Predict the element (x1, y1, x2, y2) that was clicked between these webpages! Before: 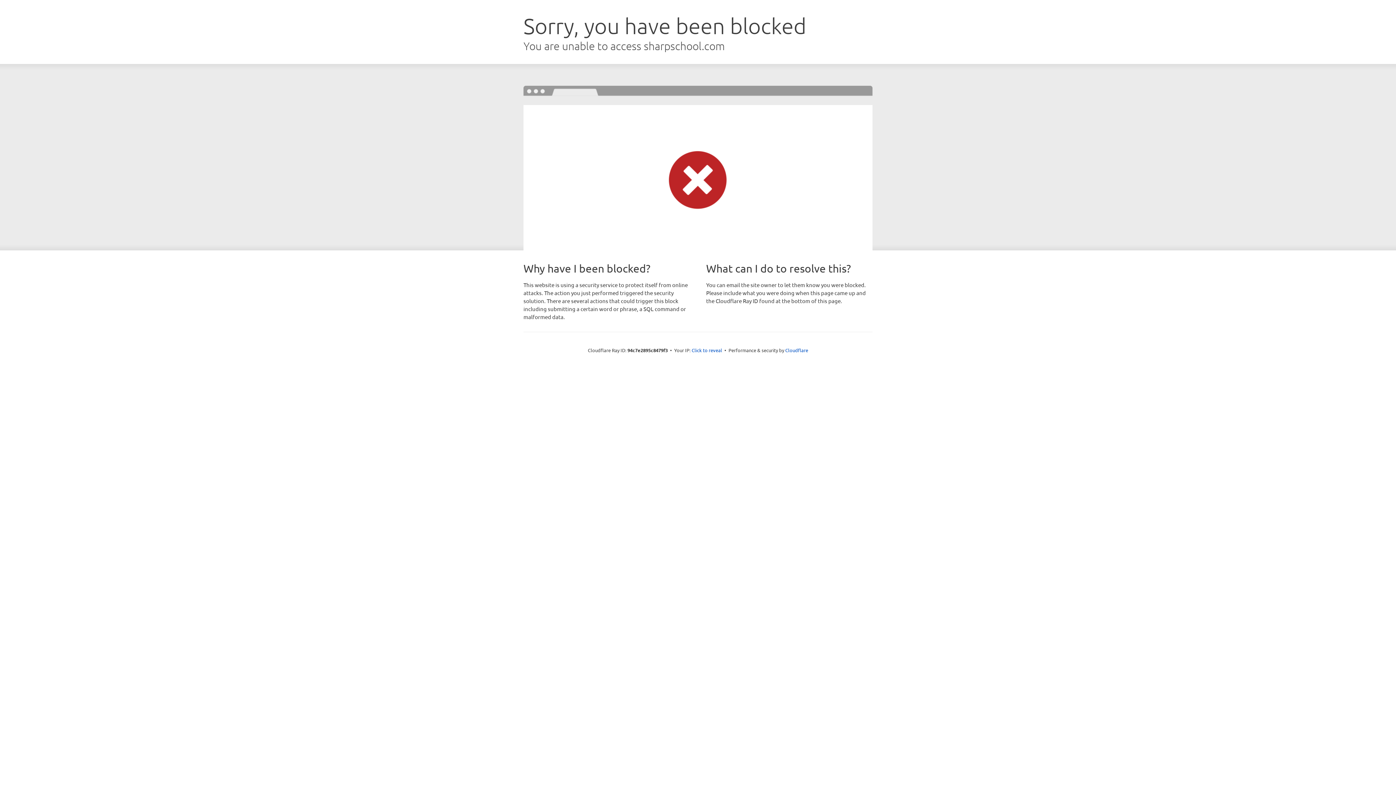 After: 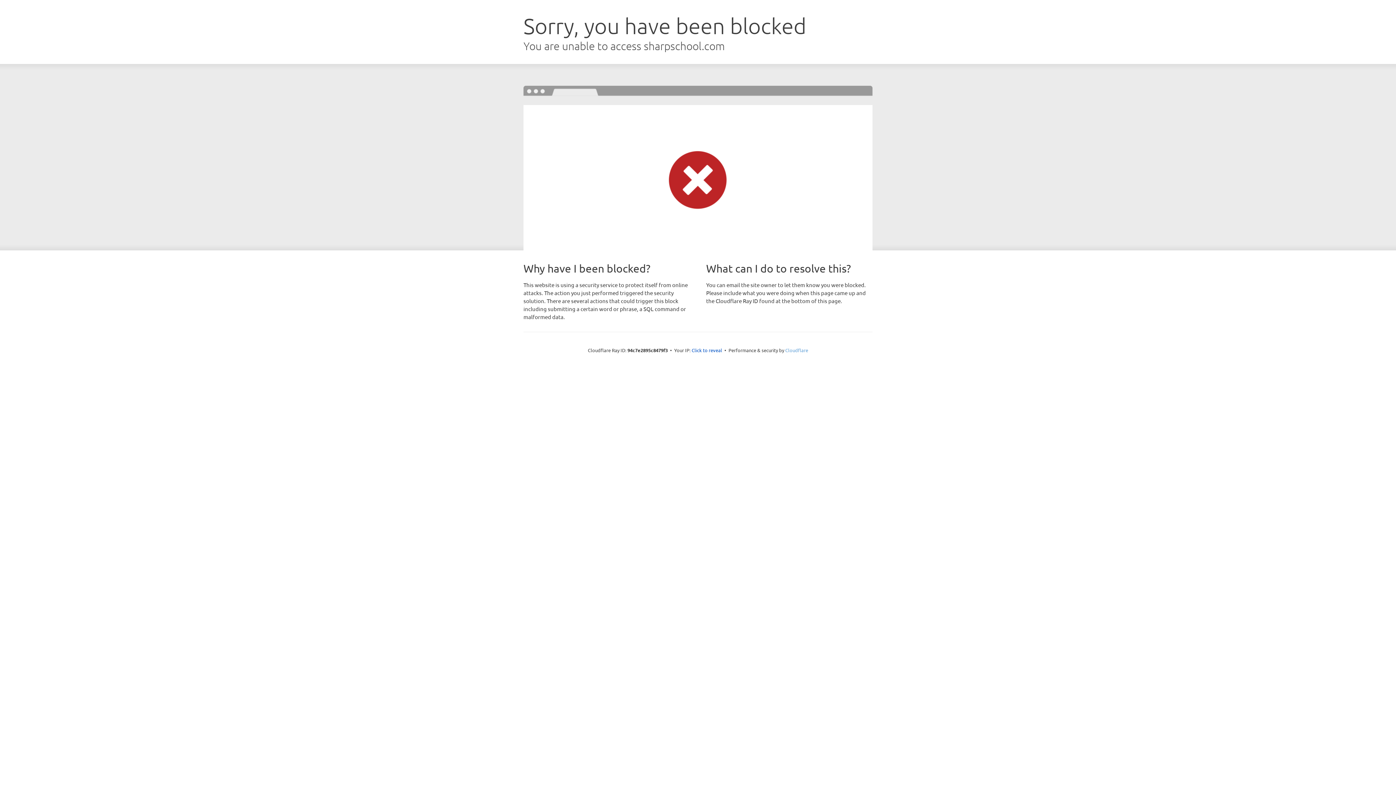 Action: bbox: (785, 347, 808, 353) label: Cloudflare